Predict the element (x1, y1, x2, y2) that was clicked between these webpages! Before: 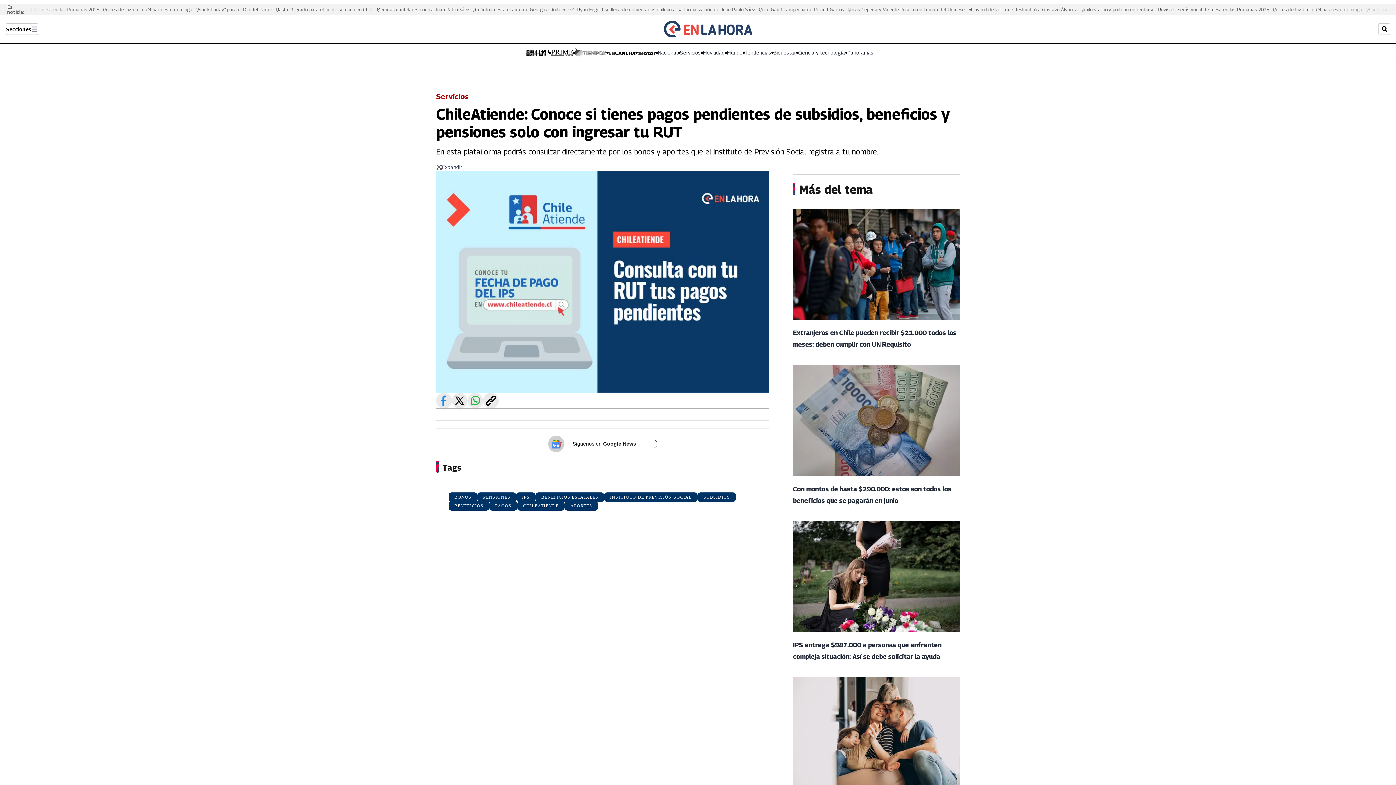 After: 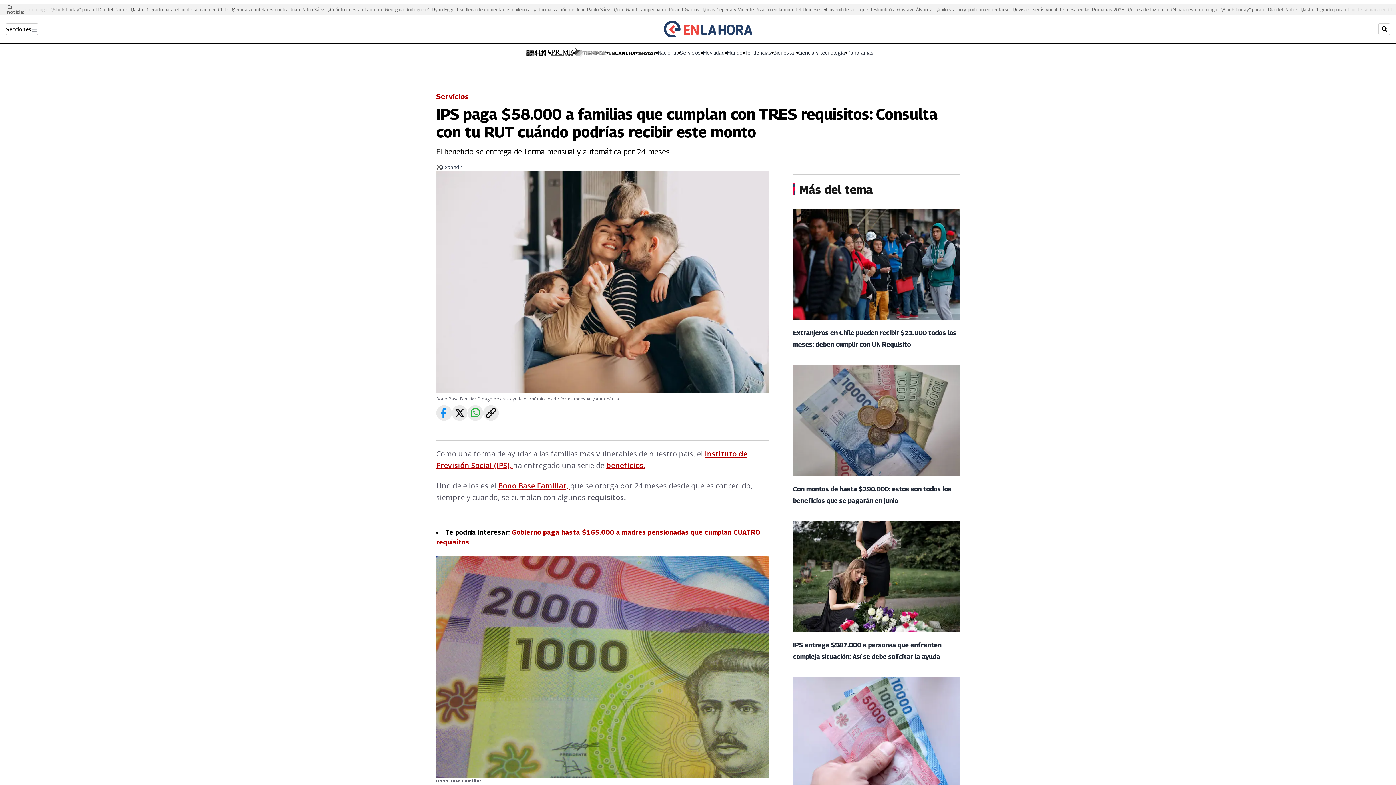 Action: label: IPS paga $58.000 a familias que cumplan con TRES requisitos: Consulta con tu RUT cuándo podrías recibir este monto bbox: (793, 677, 959, 791)